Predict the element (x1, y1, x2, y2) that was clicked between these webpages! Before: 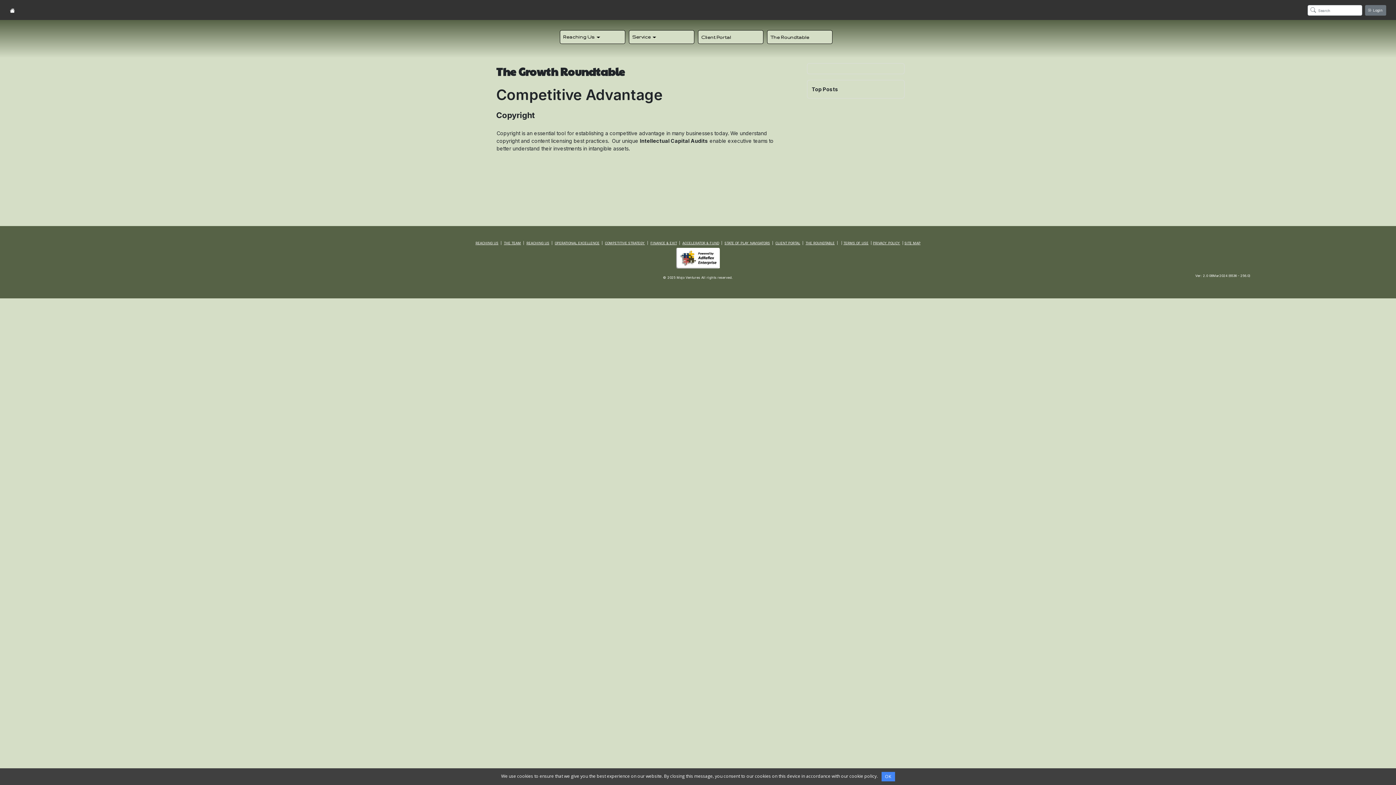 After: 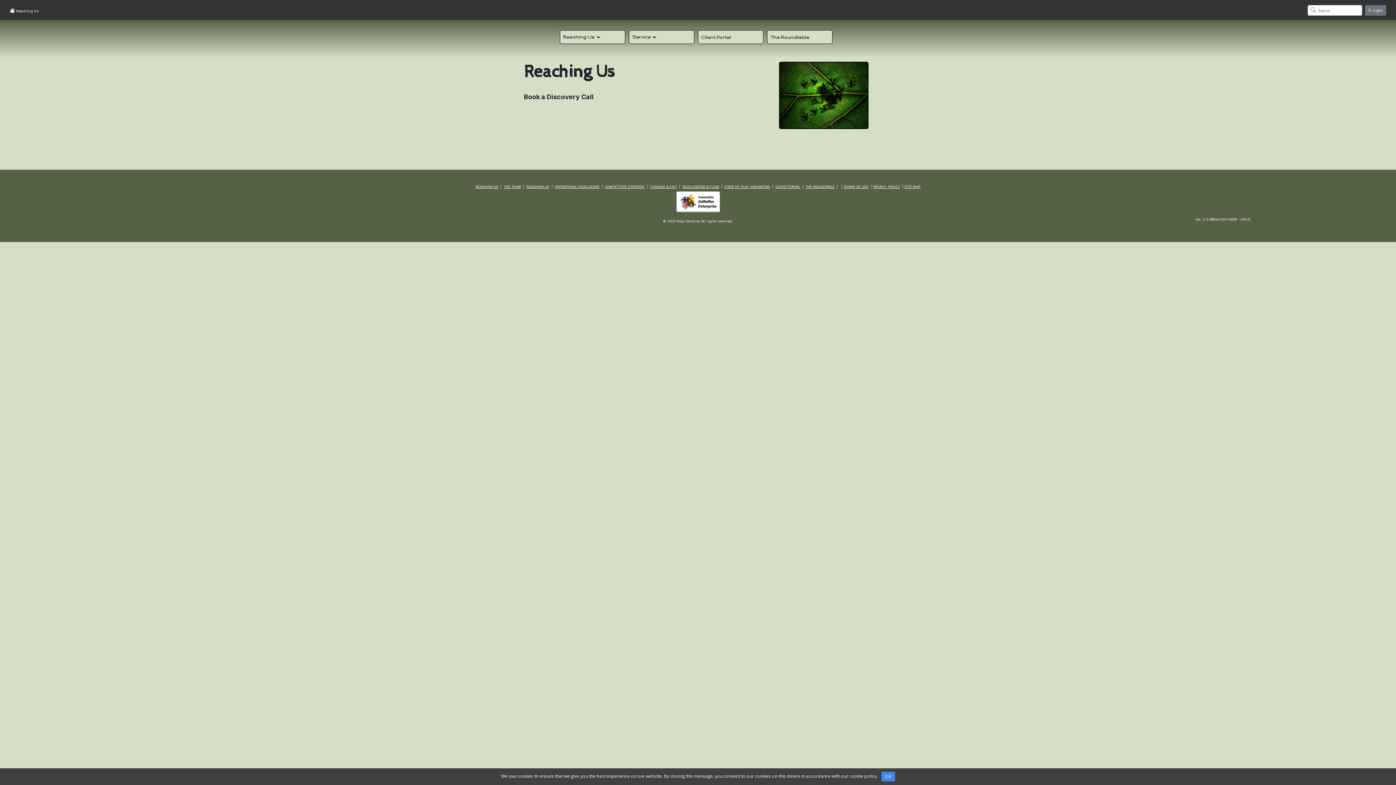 Action: label: REACHING US bbox: (526, 241, 549, 245)